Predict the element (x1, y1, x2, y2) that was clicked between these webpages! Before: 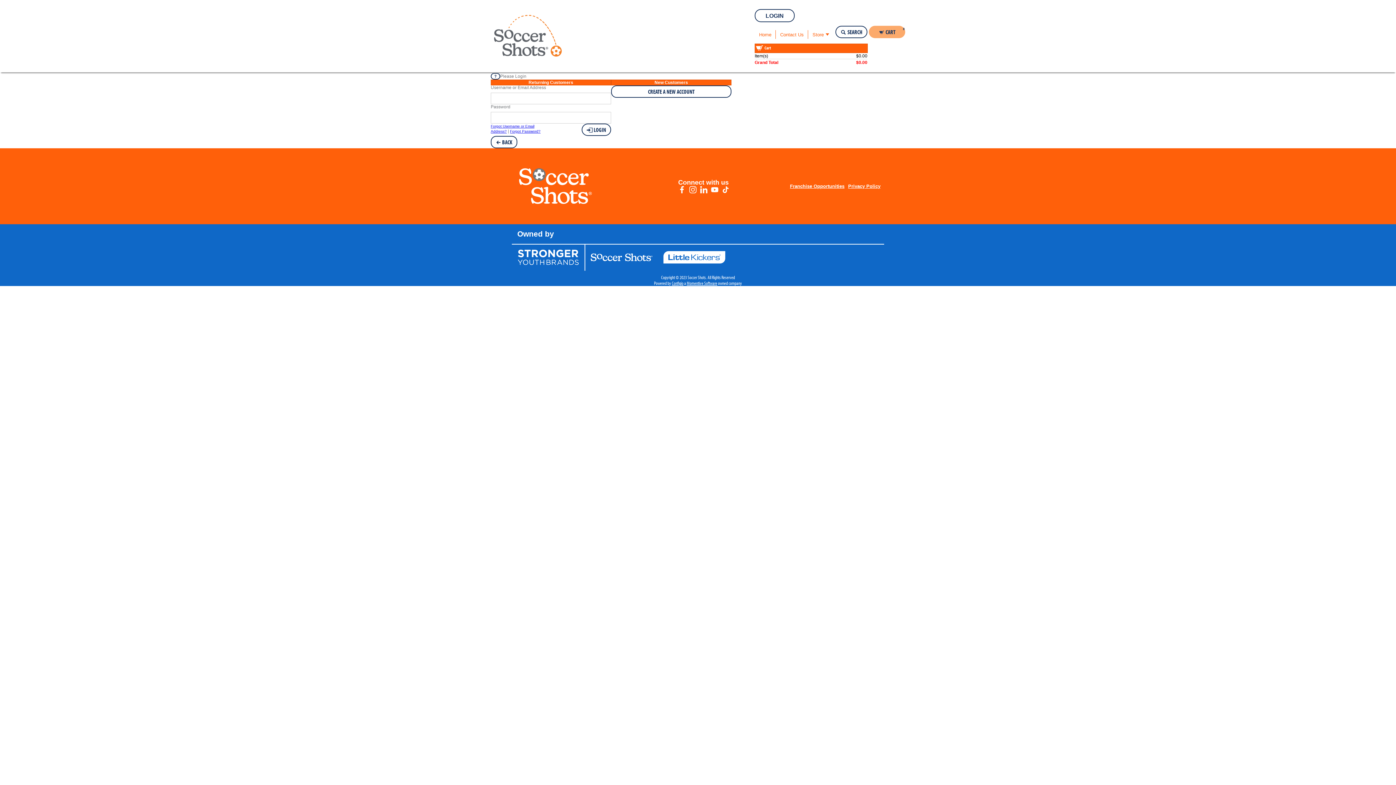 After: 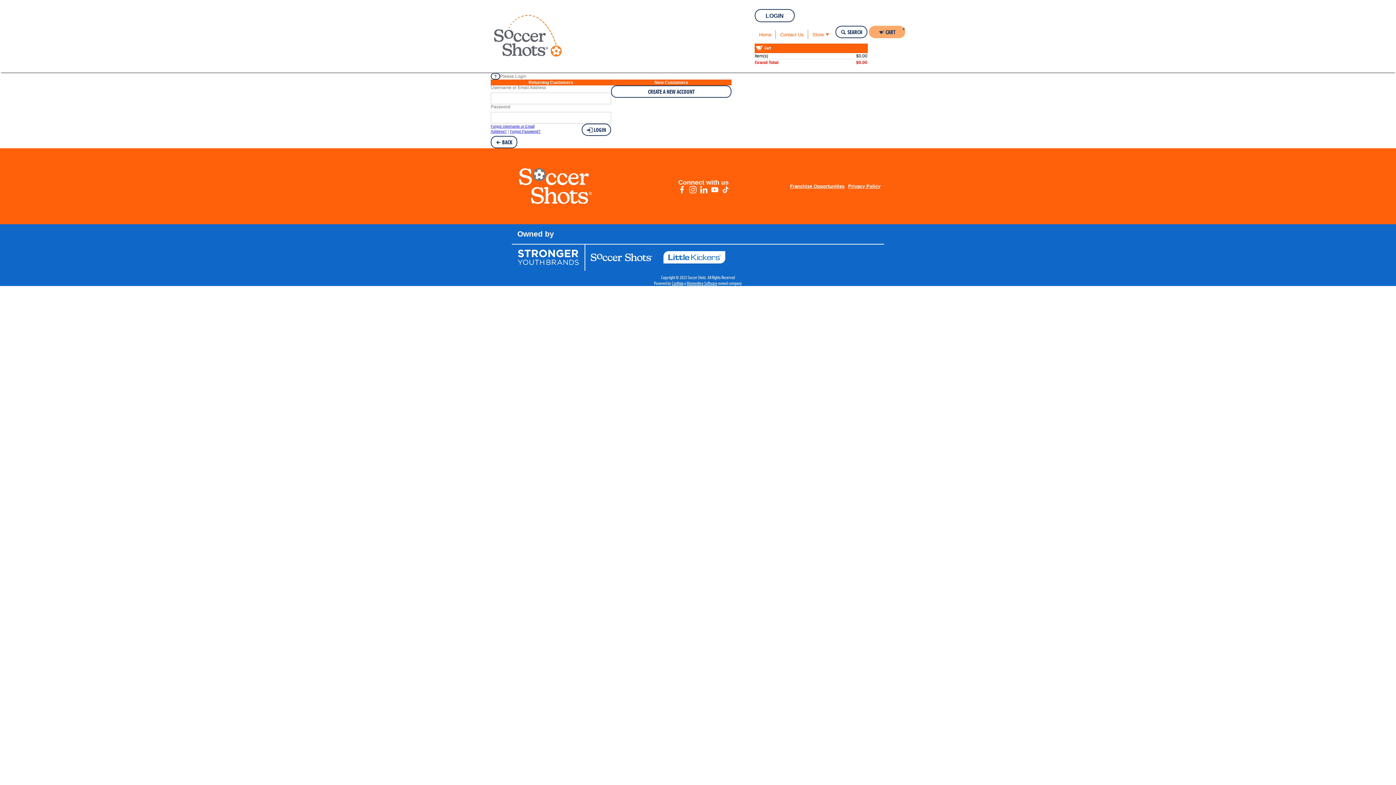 Action: label: Configio link opens in new tab bbox: (672, 280, 683, 286)